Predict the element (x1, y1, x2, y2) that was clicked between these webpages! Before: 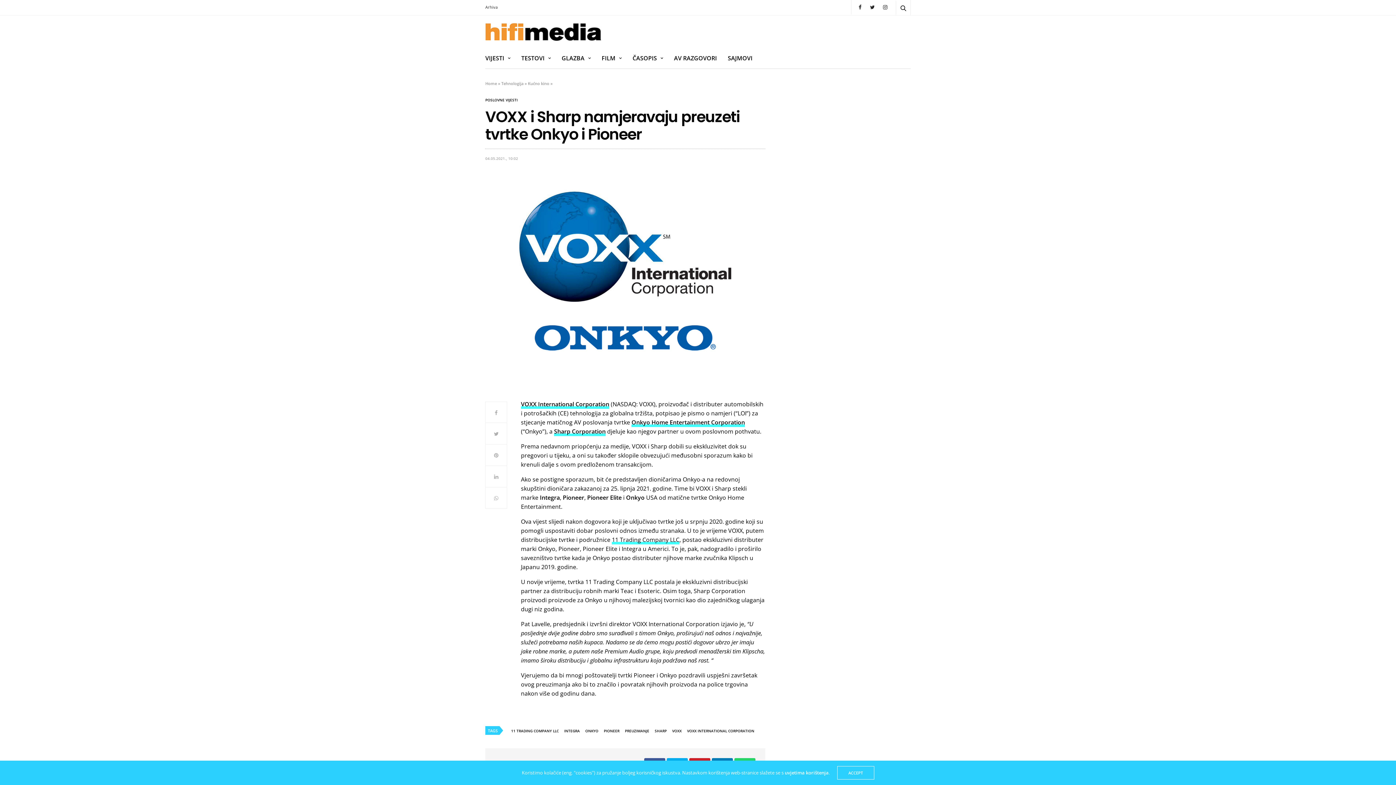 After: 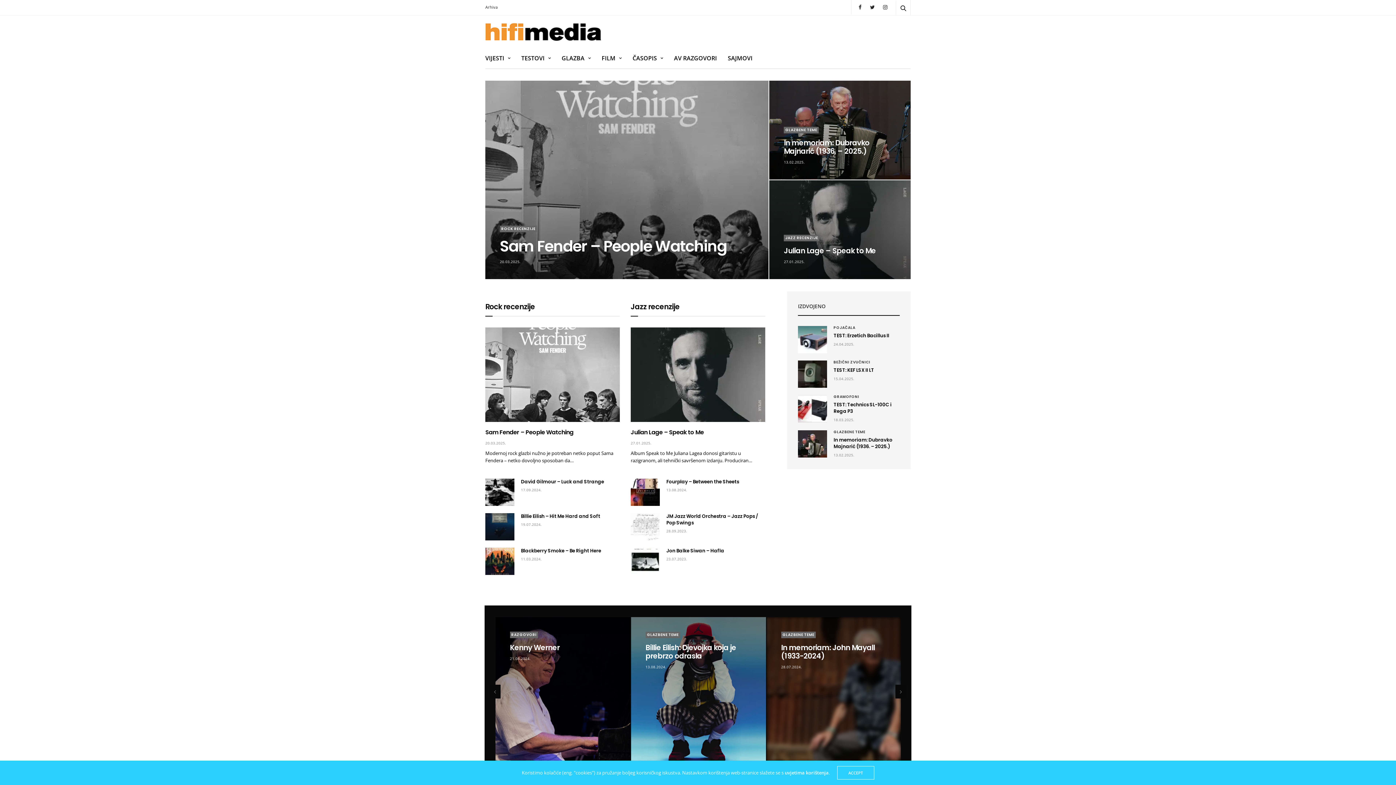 Action: label: GLAZBA bbox: (561, 53, 590, 62)